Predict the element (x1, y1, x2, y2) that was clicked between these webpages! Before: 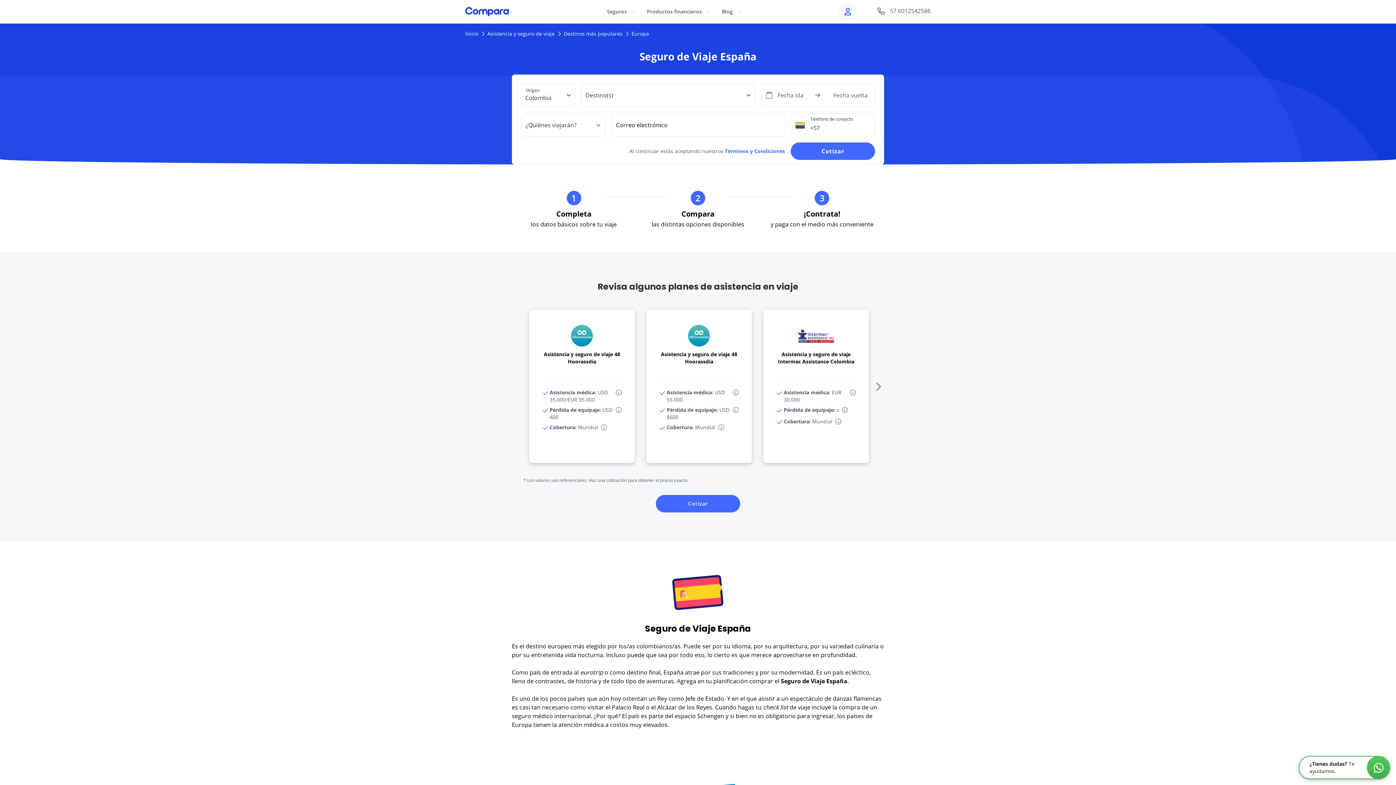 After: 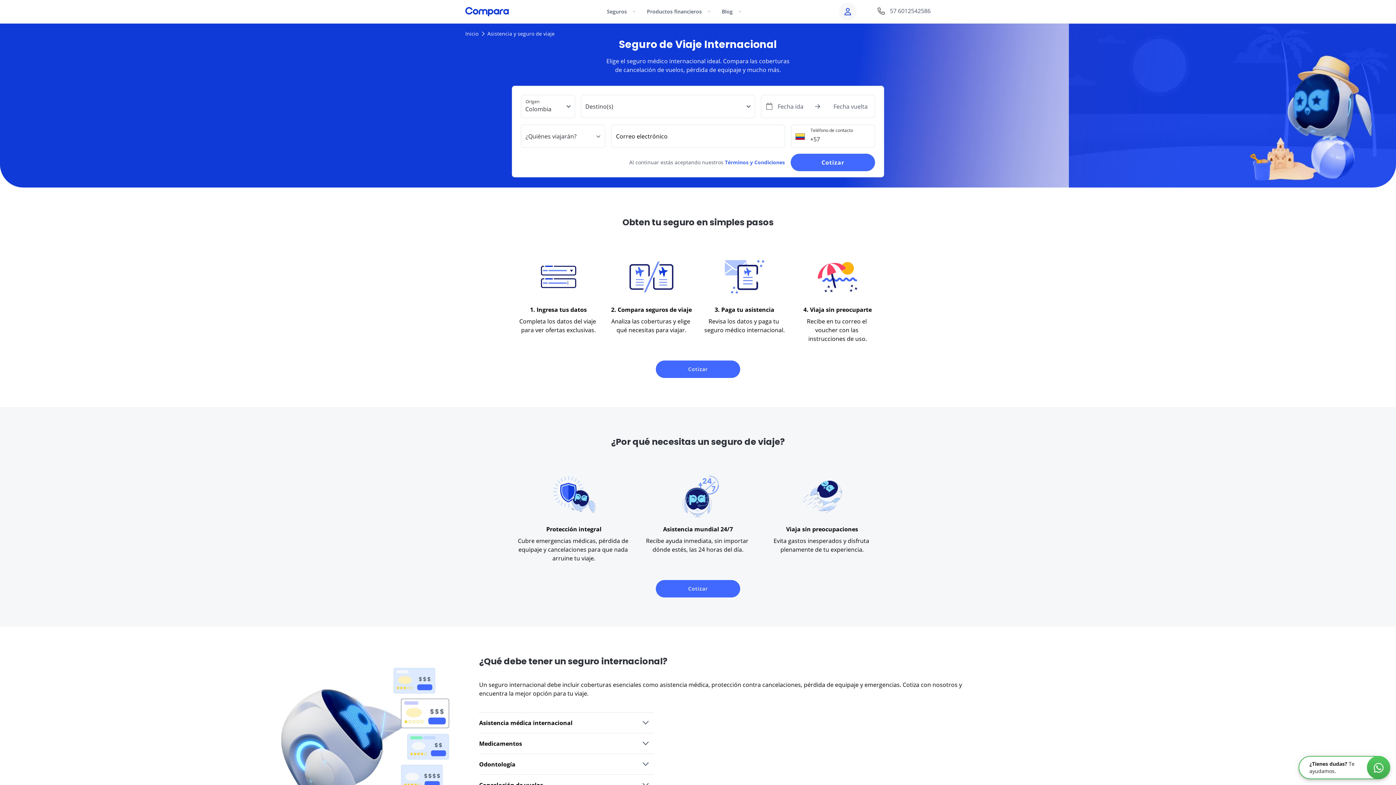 Action: label: Asistencia y seguro de viaje bbox: (487, 30, 554, 37)